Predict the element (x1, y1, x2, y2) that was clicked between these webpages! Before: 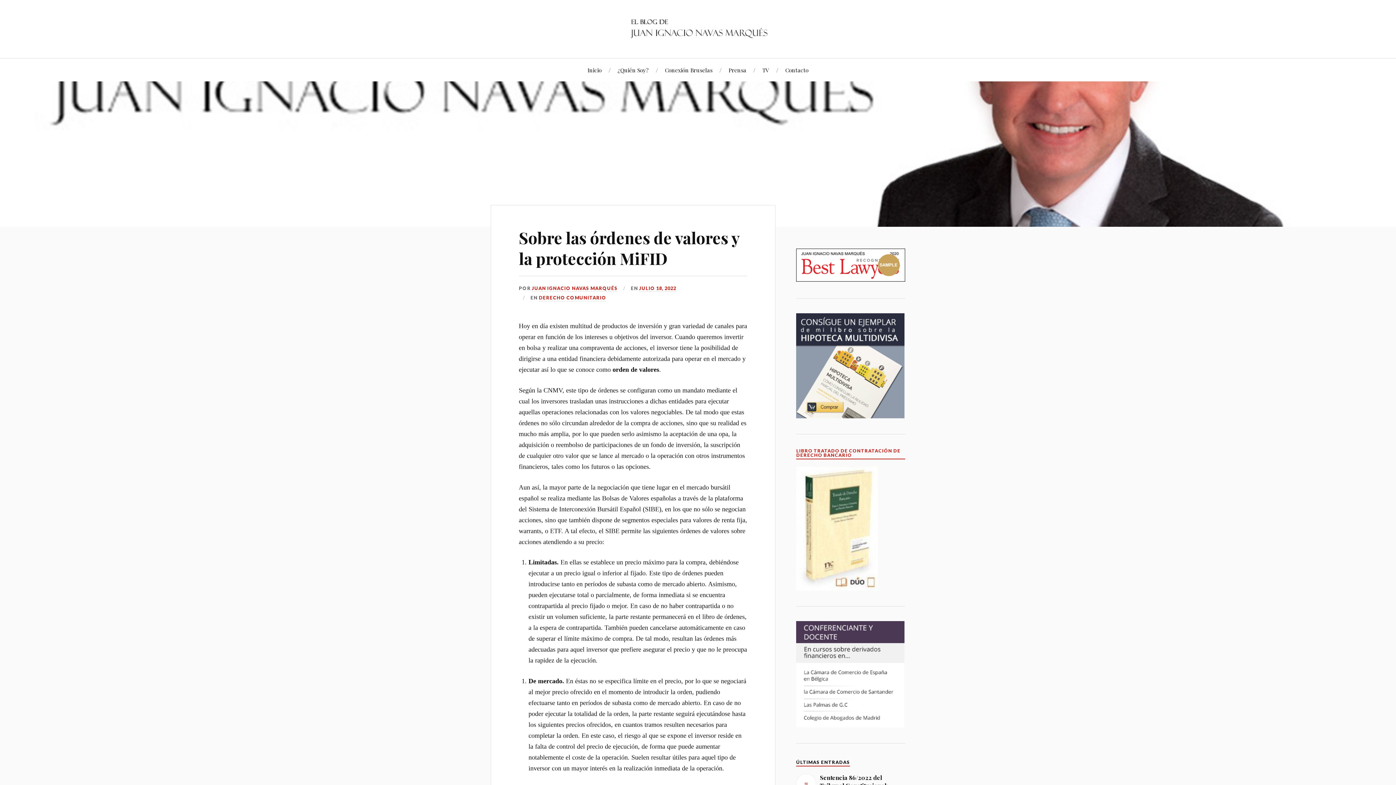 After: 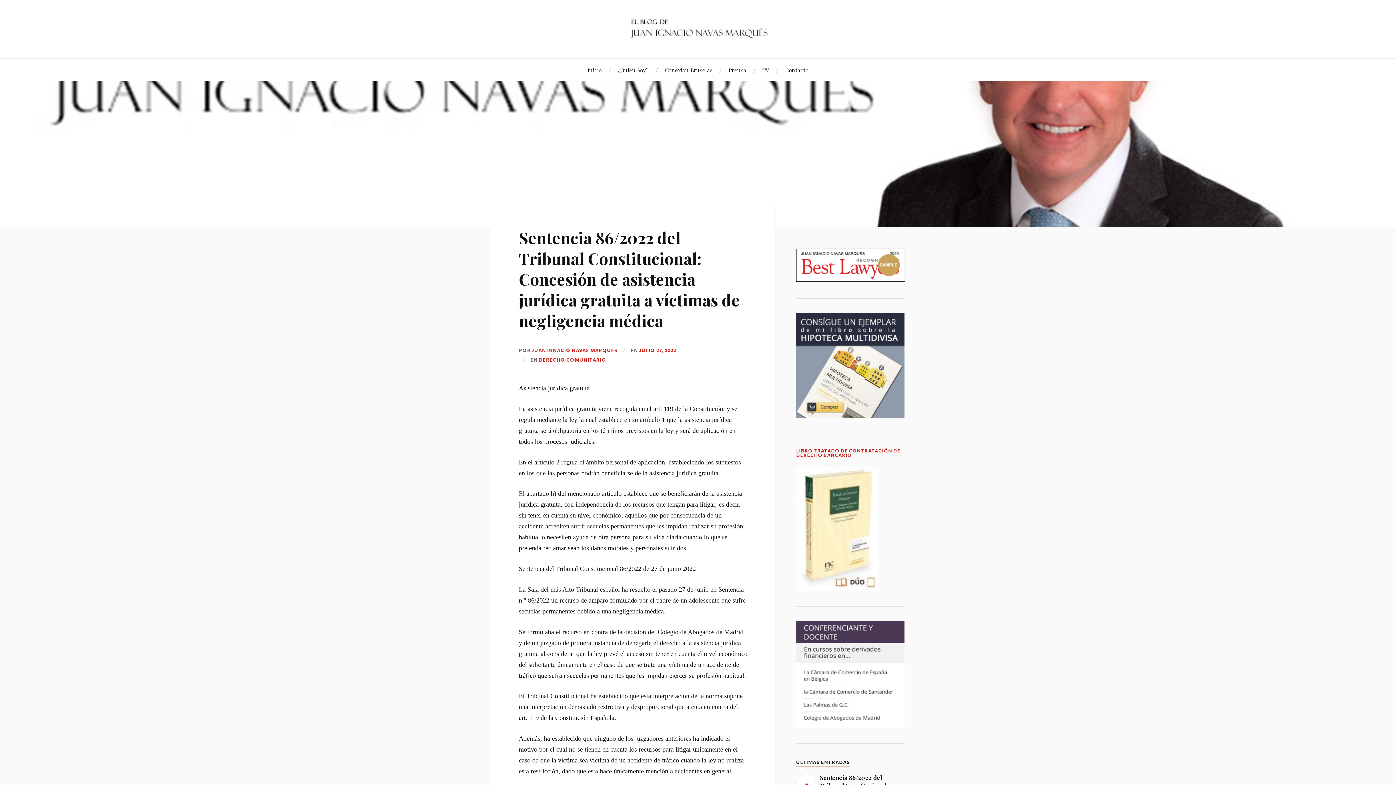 Action: bbox: (622, 12, 774, 44)